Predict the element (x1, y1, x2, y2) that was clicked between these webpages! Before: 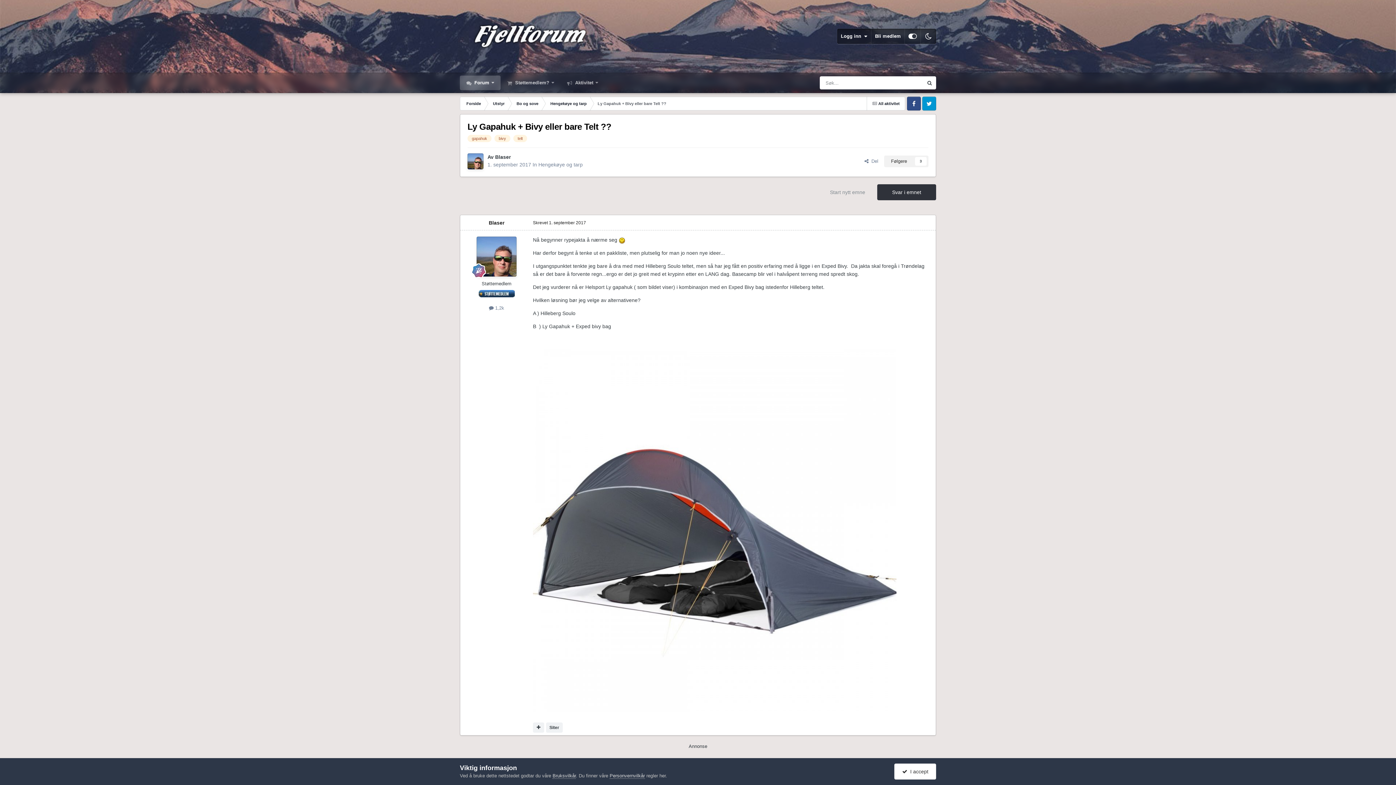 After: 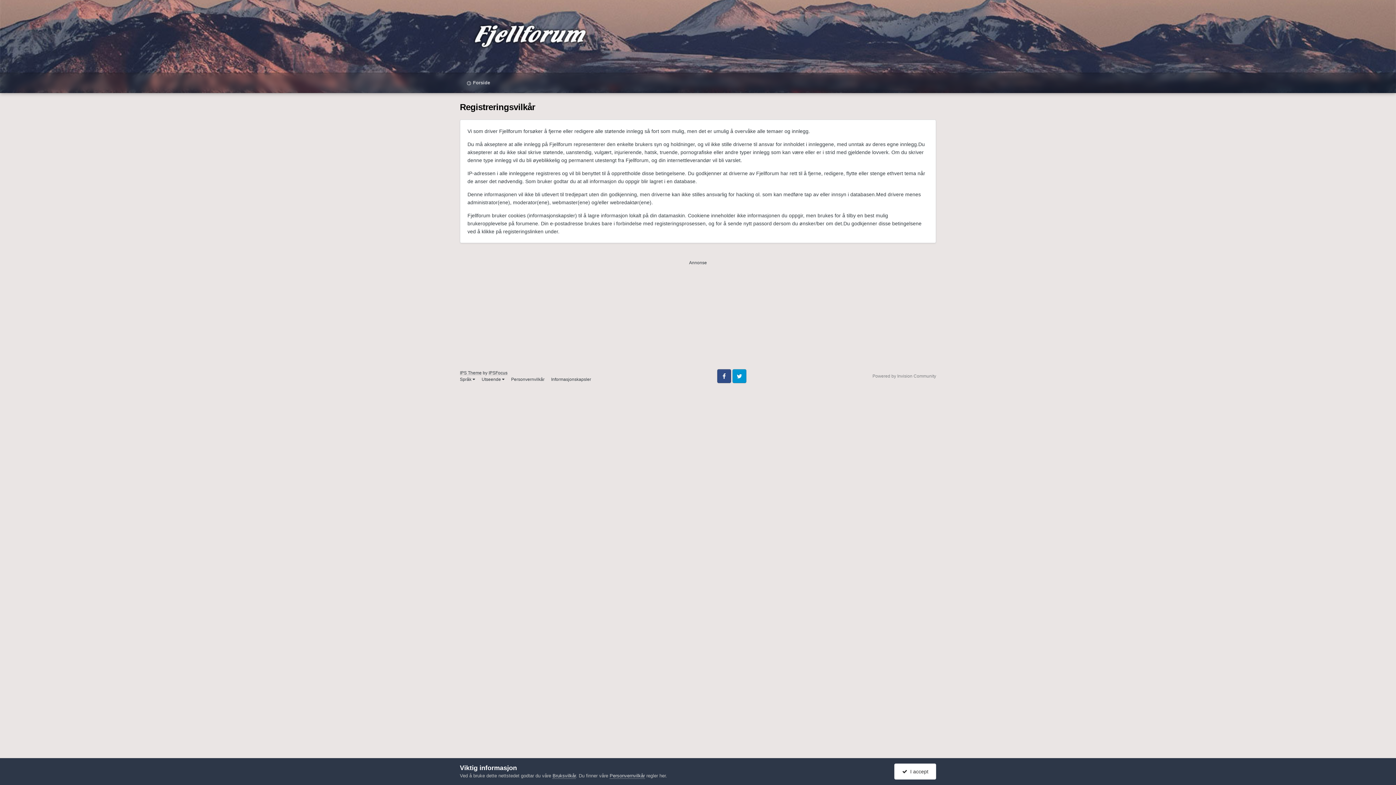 Action: label: Bruksvilkår bbox: (552, 773, 576, 779)